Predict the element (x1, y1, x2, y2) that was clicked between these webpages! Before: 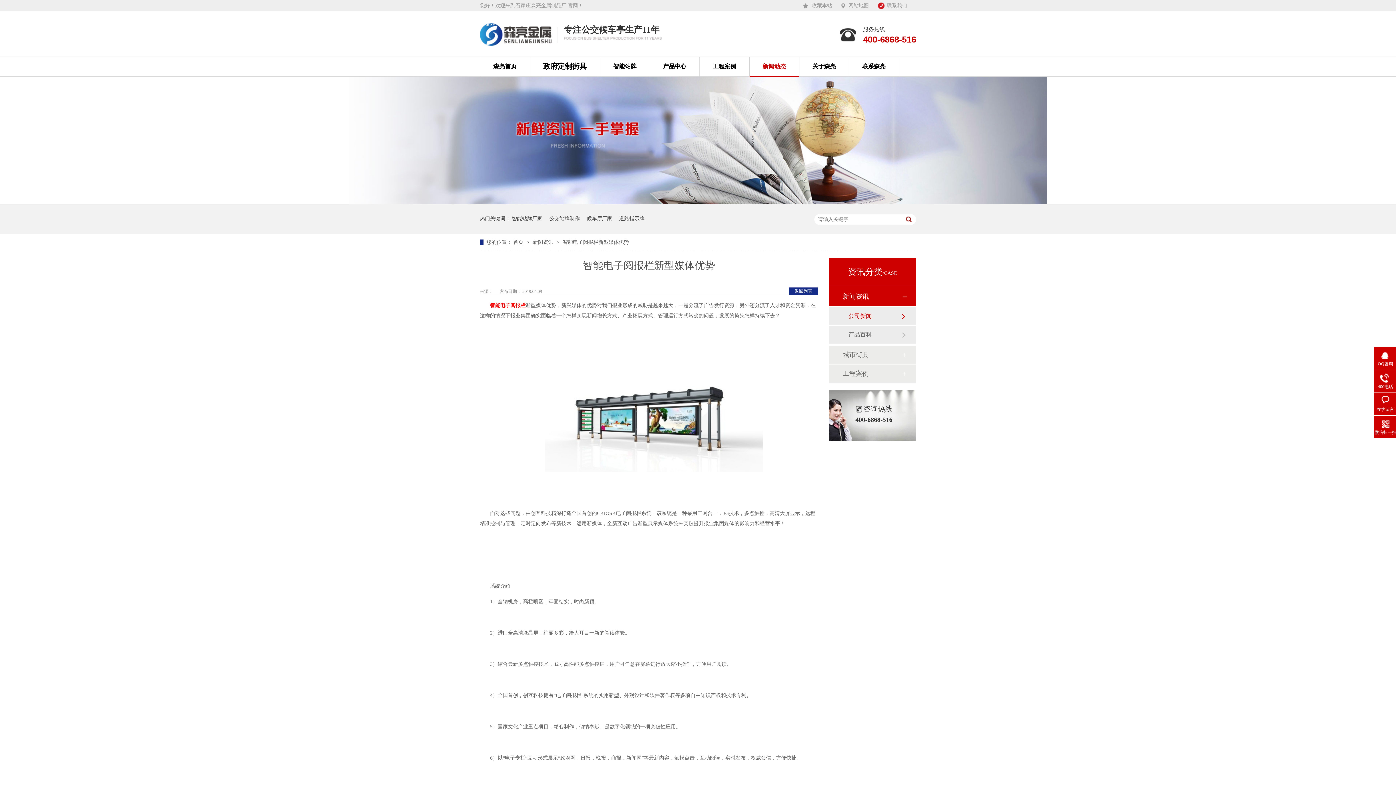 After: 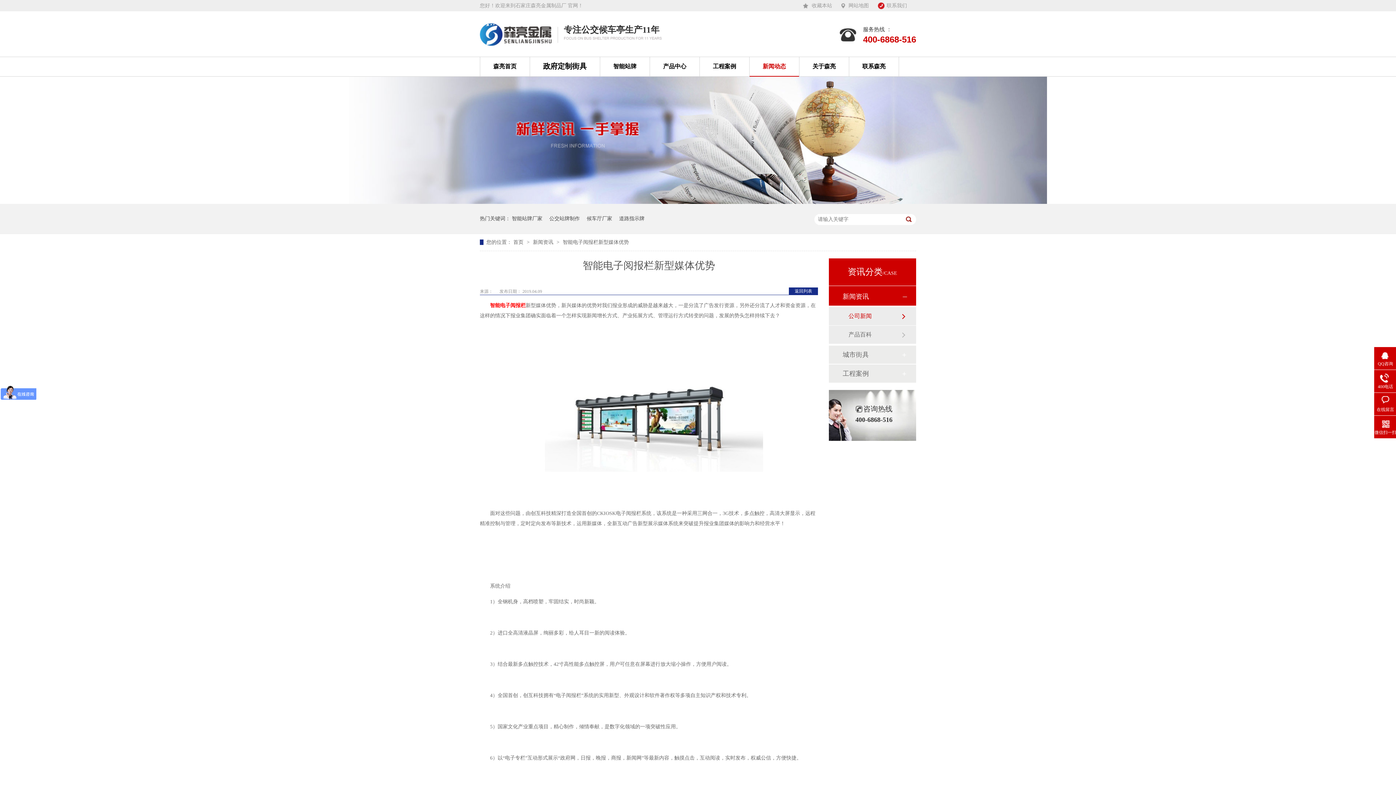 Action: bbox: (562, 239, 629, 245) label: 智能电子阅报栏新型媒体优势